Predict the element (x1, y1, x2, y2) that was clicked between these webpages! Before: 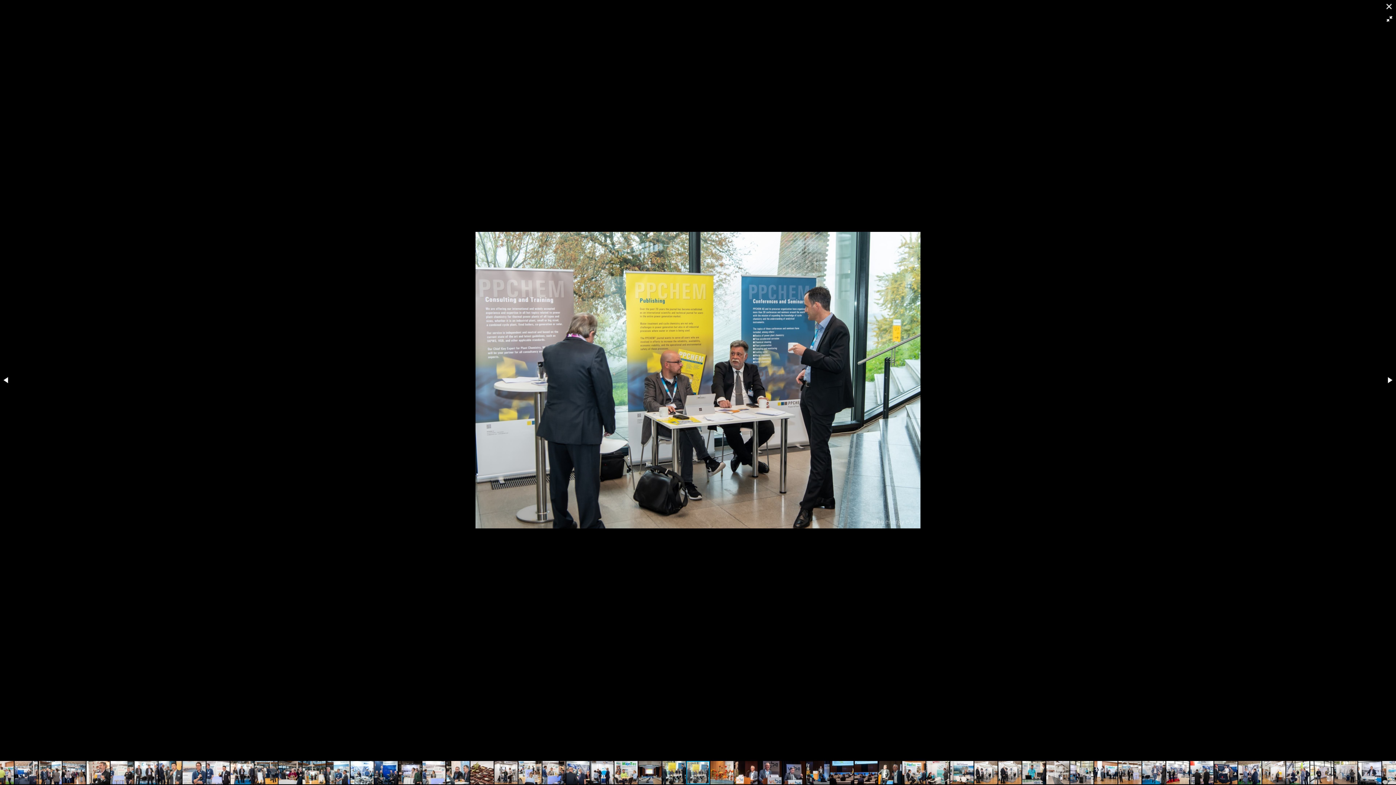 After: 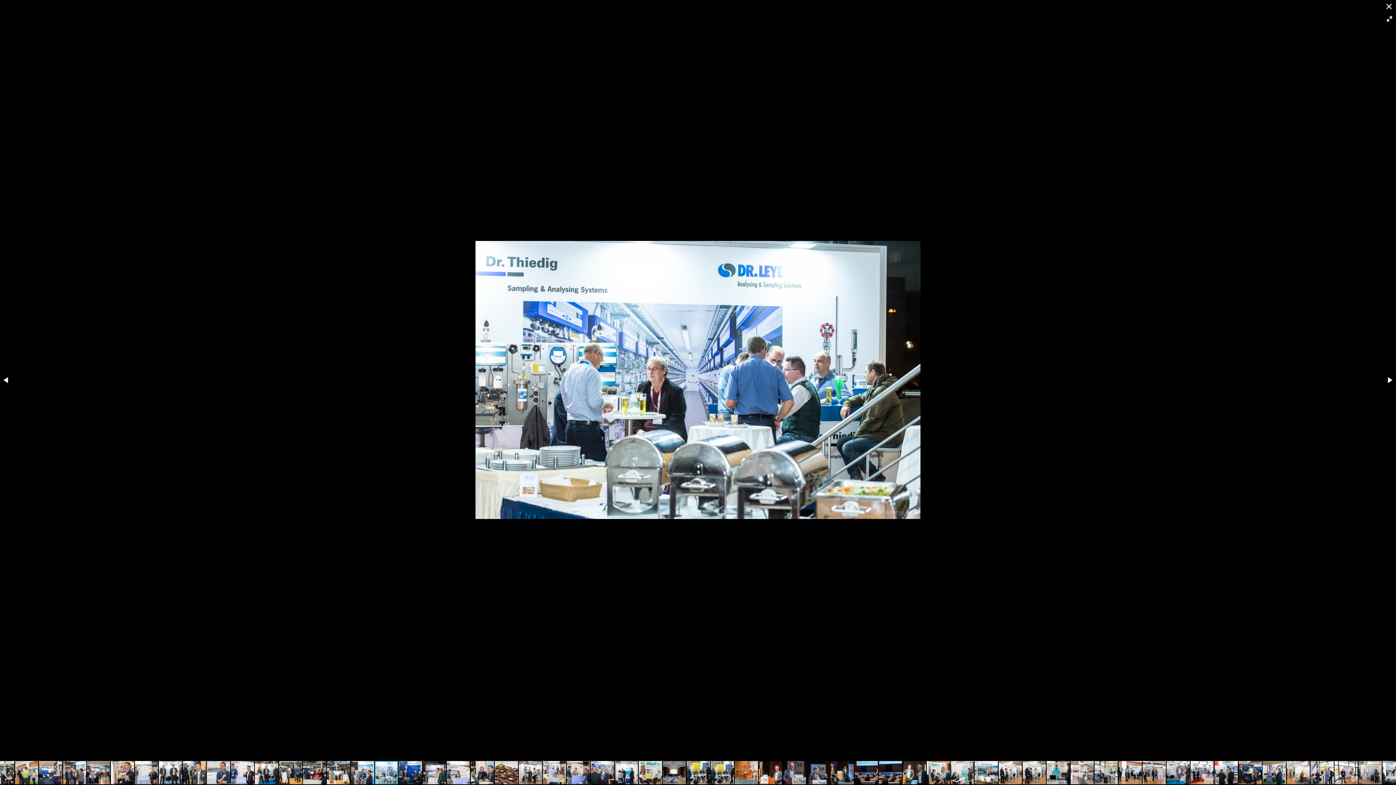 Action: bbox: (350, 760, 374, 785)